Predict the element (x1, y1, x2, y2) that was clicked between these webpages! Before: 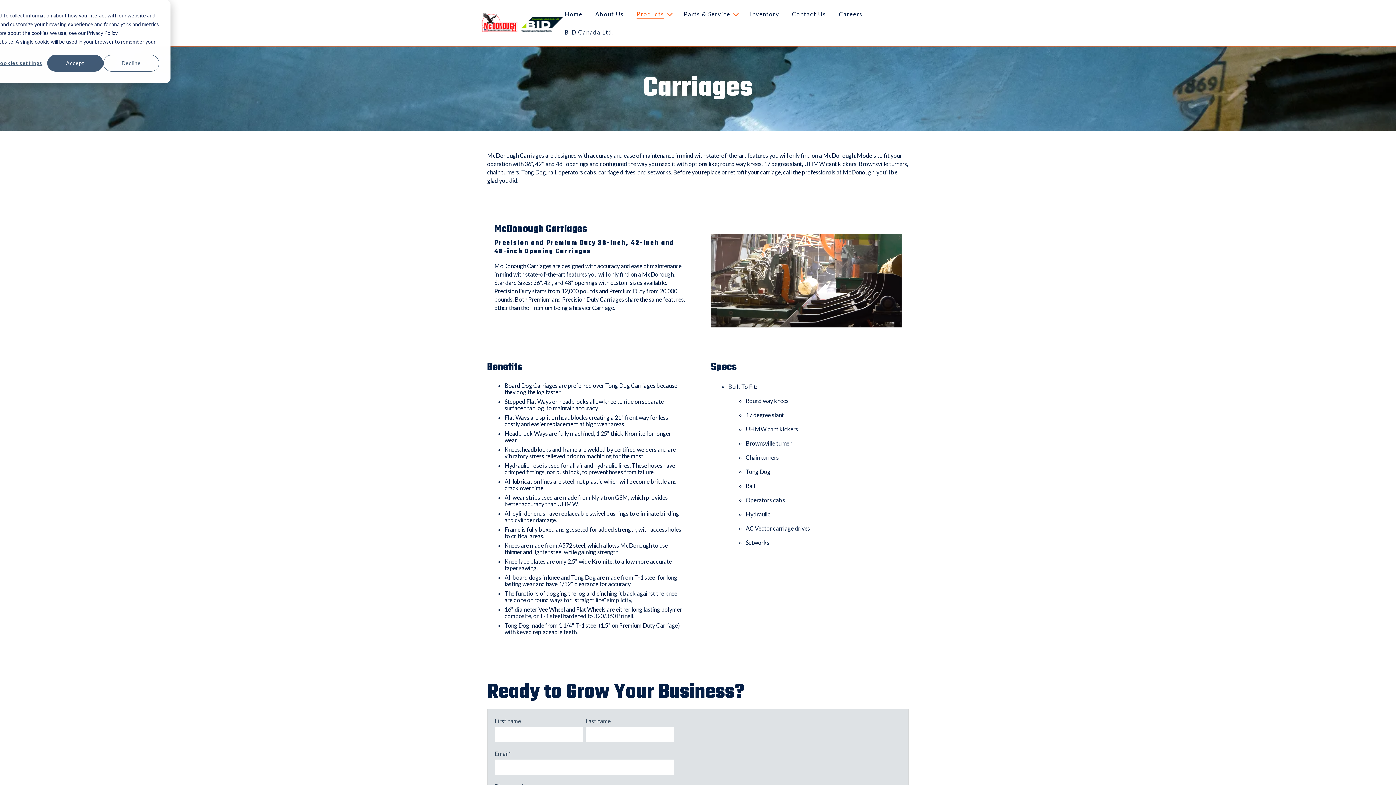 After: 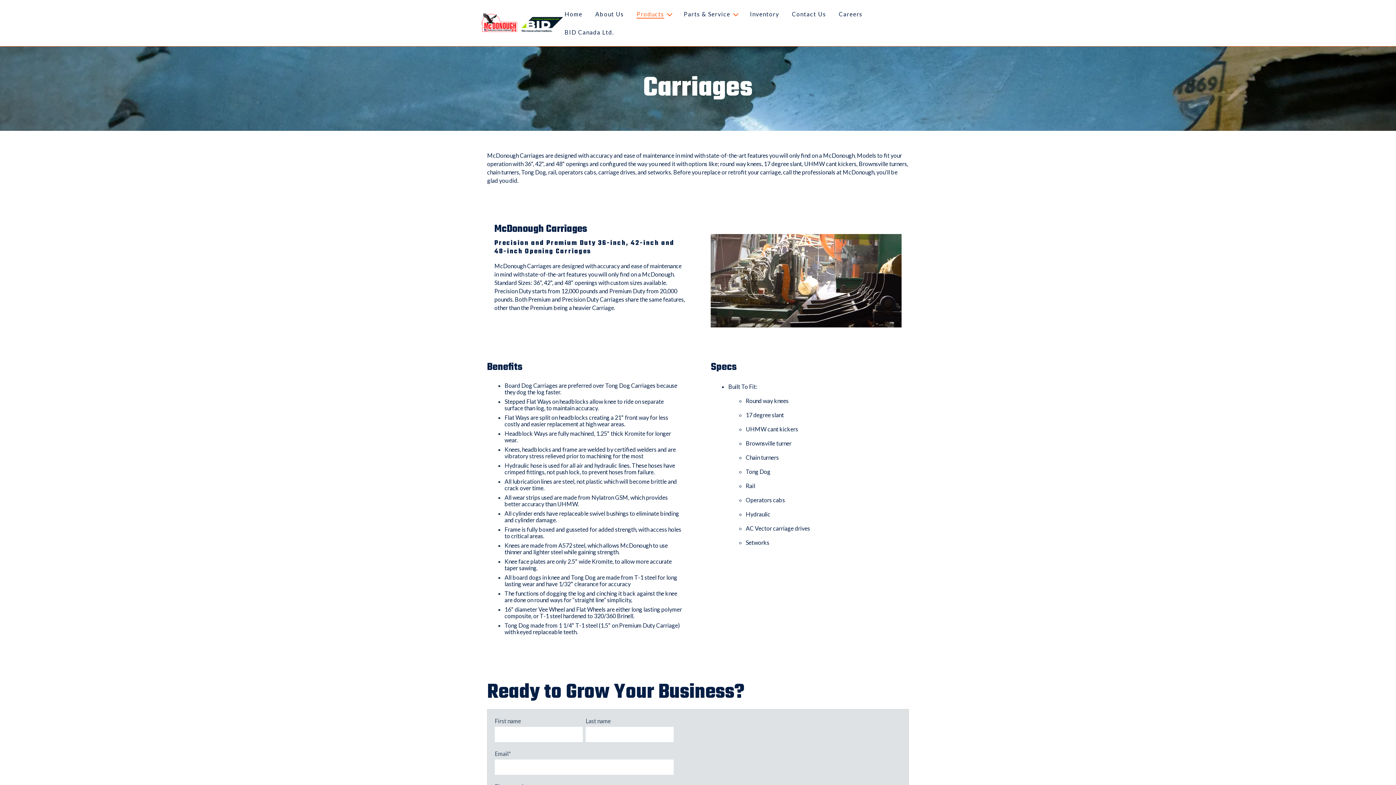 Action: bbox: (47, 54, 103, 71) label: Accept